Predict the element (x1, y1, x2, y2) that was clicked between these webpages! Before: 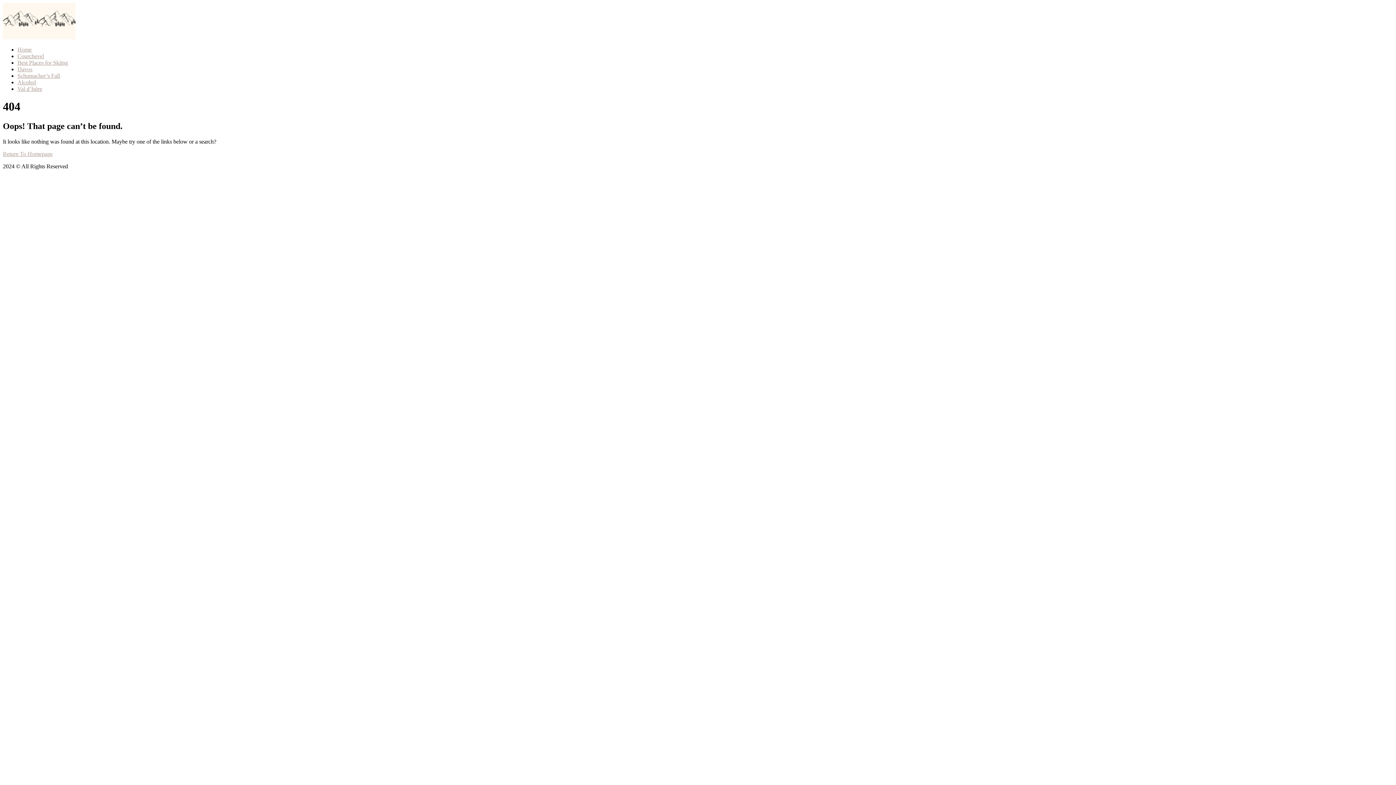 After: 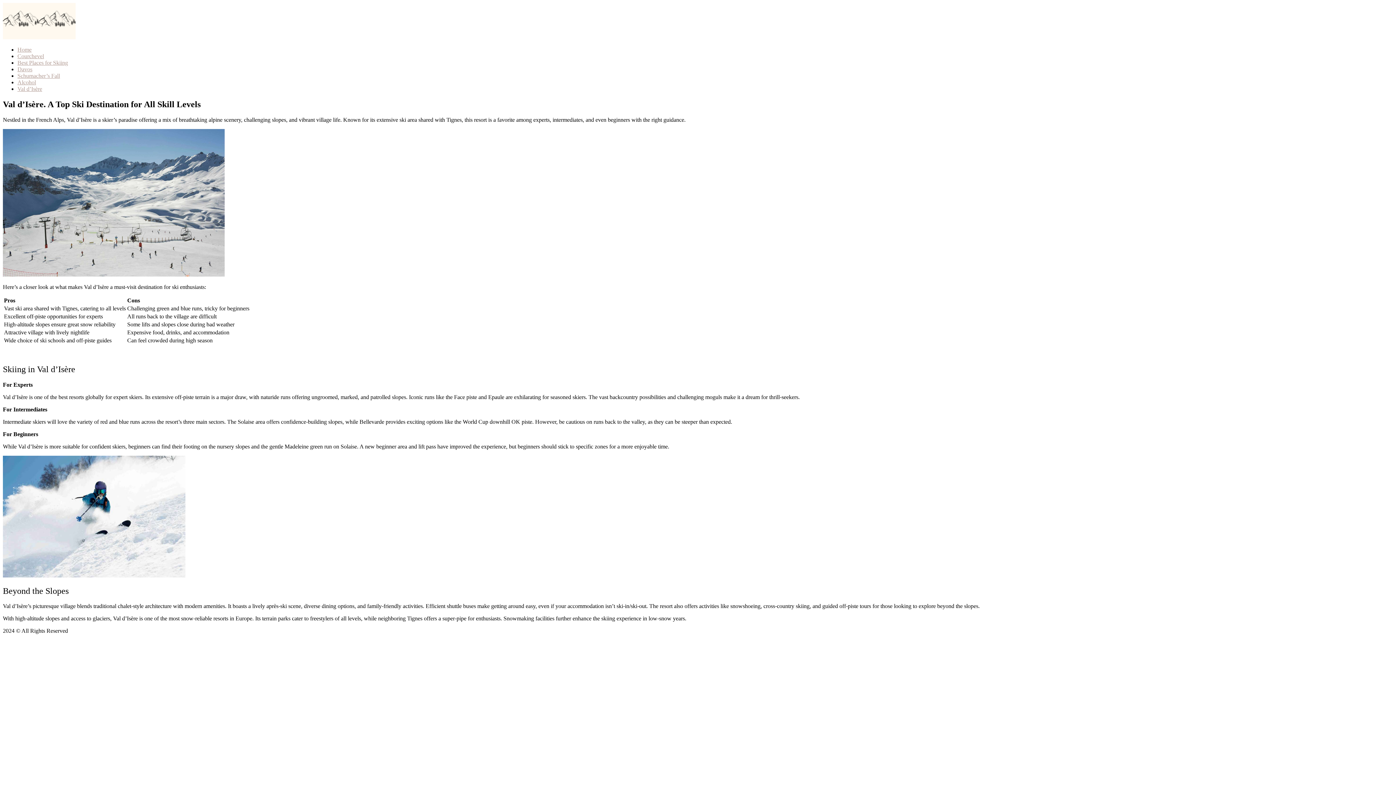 Action: label: Val d’Isère bbox: (17, 85, 42, 92)